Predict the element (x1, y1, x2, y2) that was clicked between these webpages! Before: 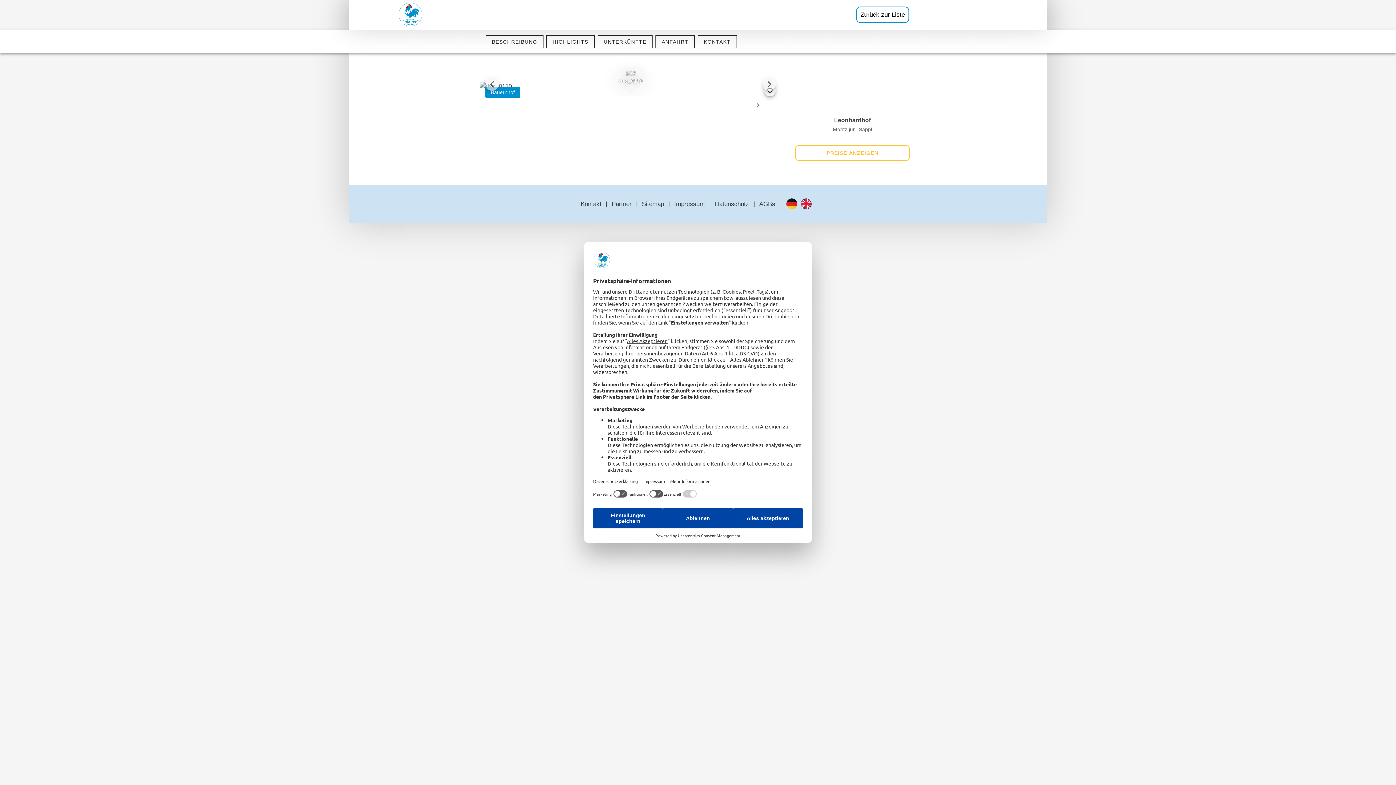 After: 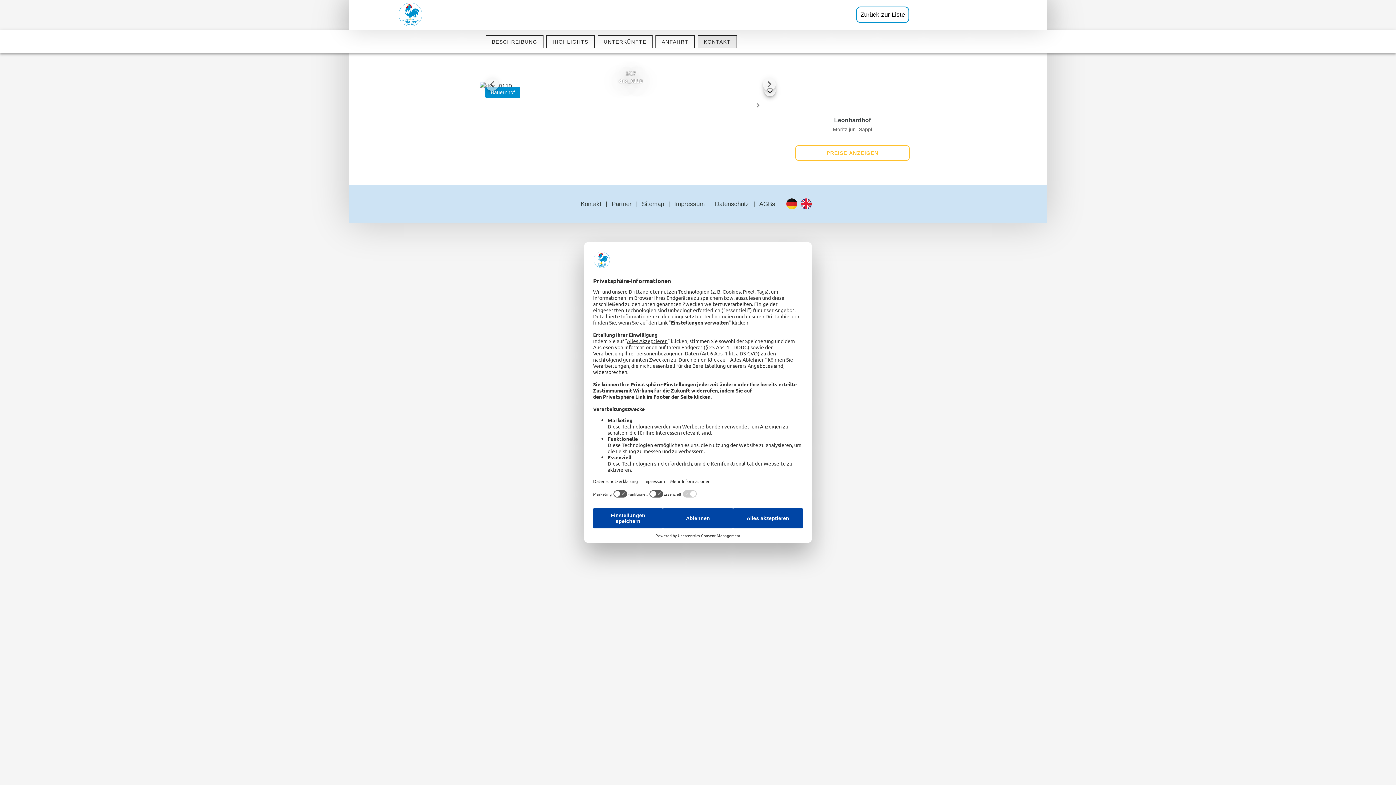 Action: label: KONTAKT bbox: (697, 35, 737, 48)